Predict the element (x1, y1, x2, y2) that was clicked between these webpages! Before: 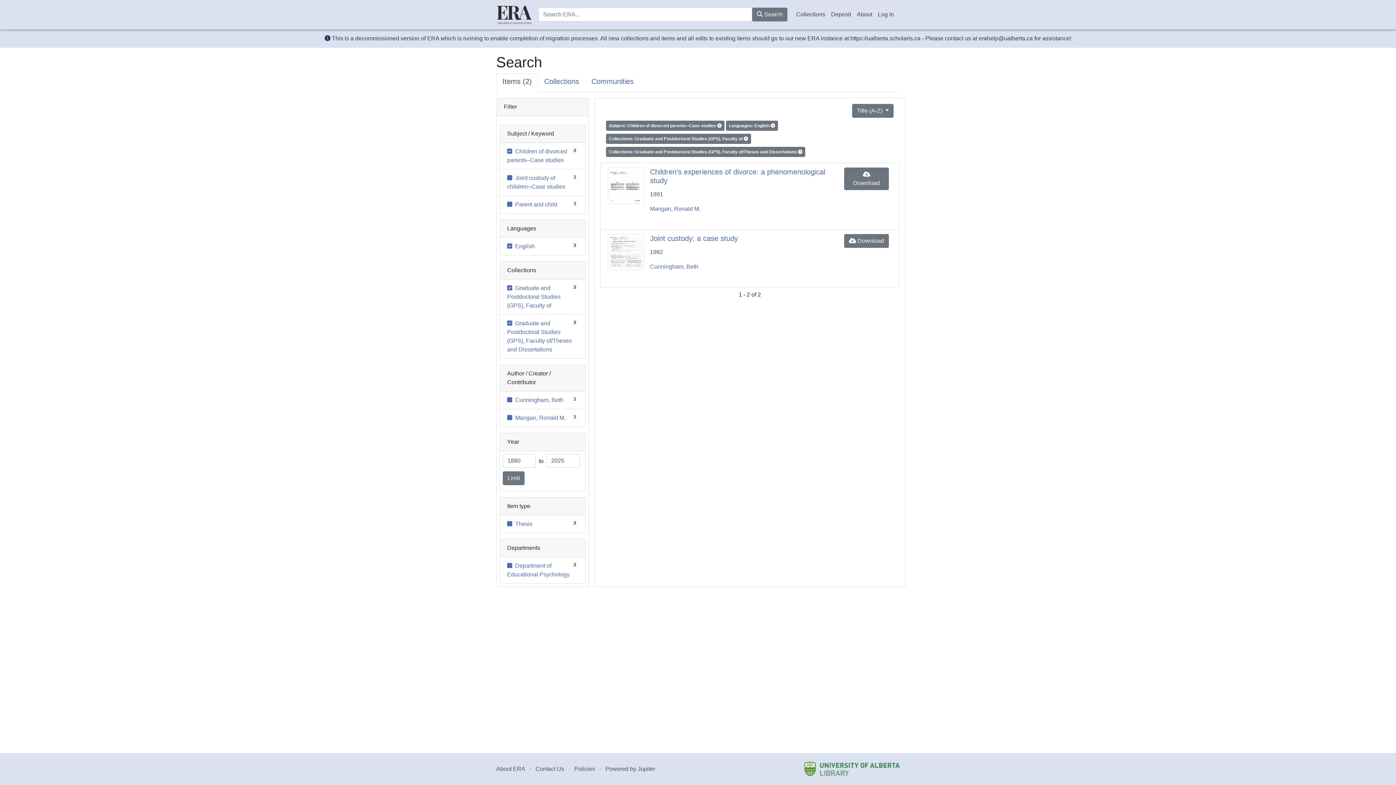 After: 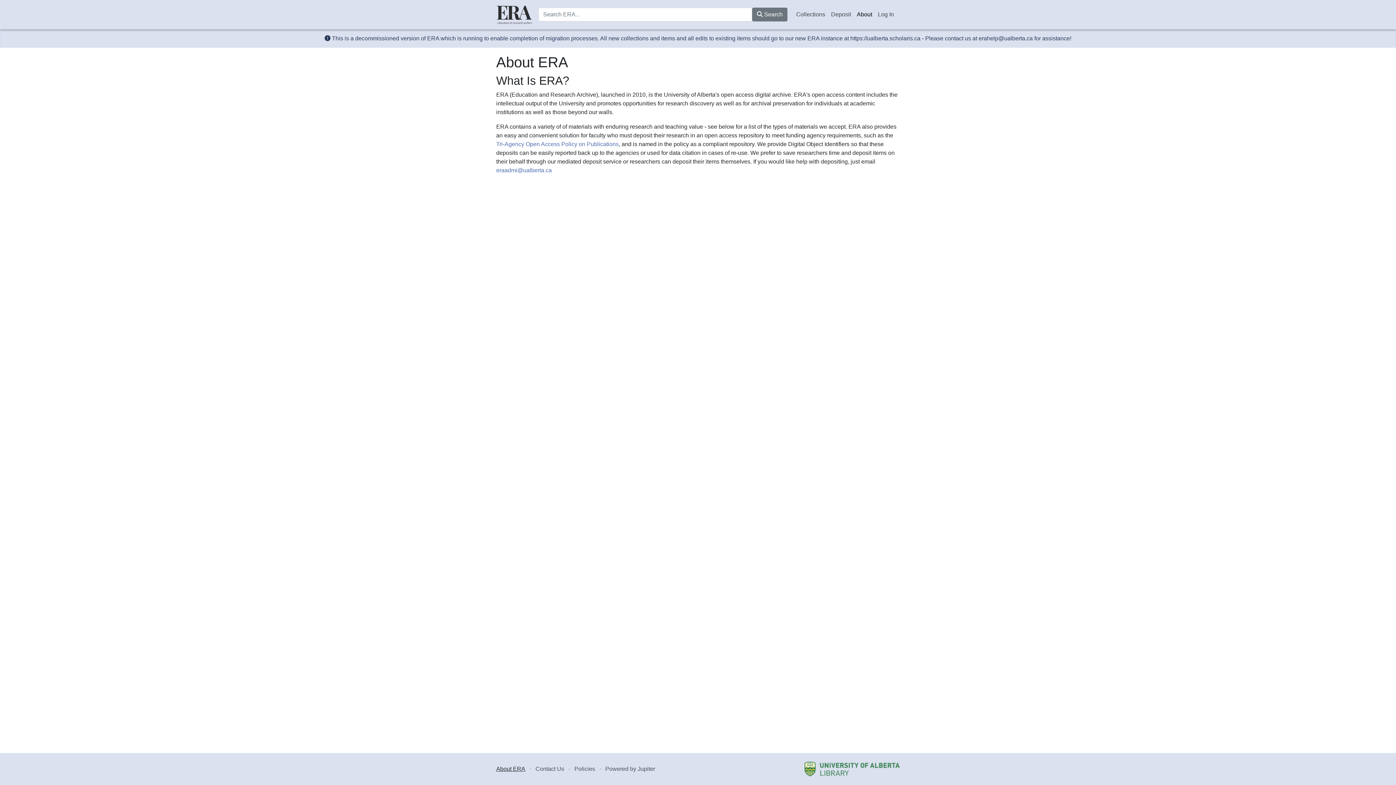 Action: label: About ERA bbox: (496, 766, 525, 772)